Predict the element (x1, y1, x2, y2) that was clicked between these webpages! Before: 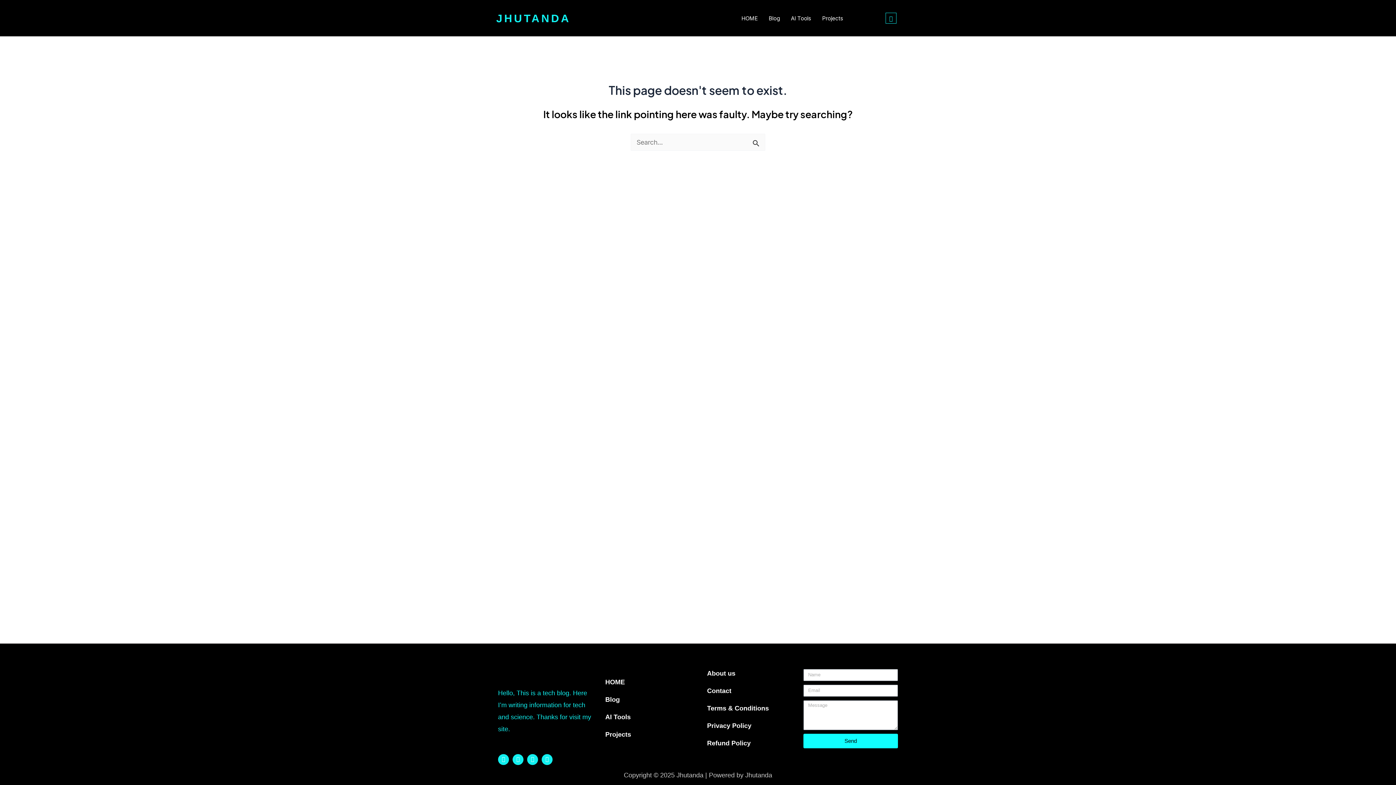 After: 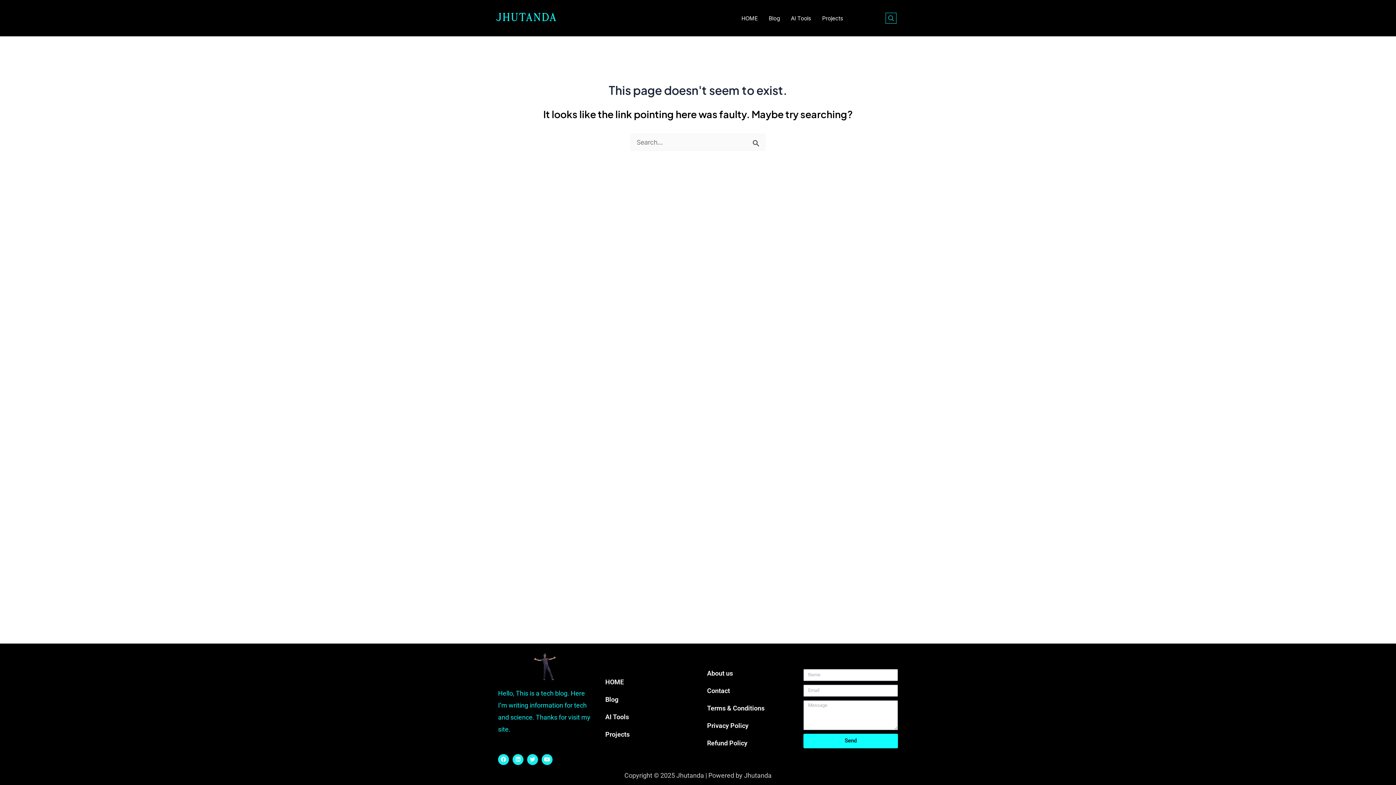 Action: bbox: (701, 682, 796, 699) label: Contact